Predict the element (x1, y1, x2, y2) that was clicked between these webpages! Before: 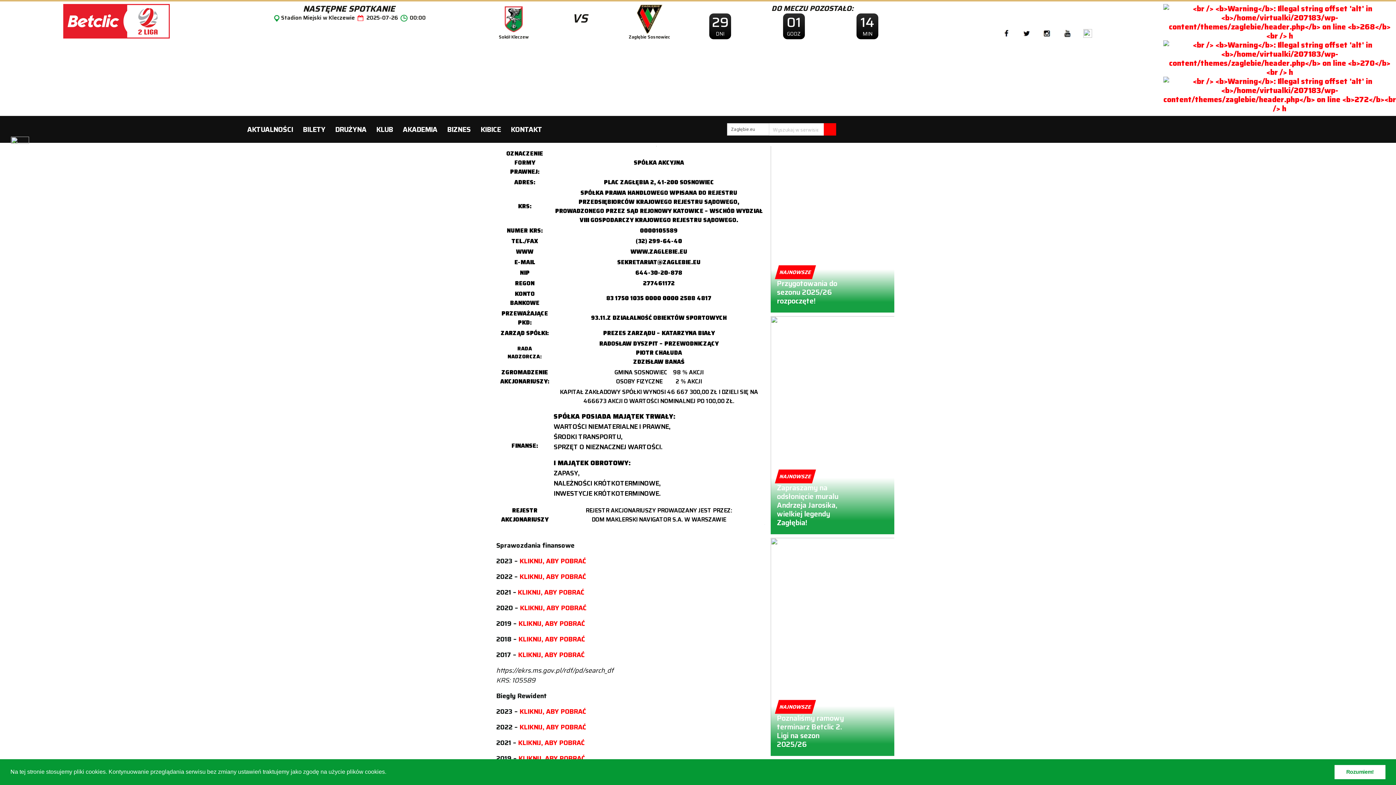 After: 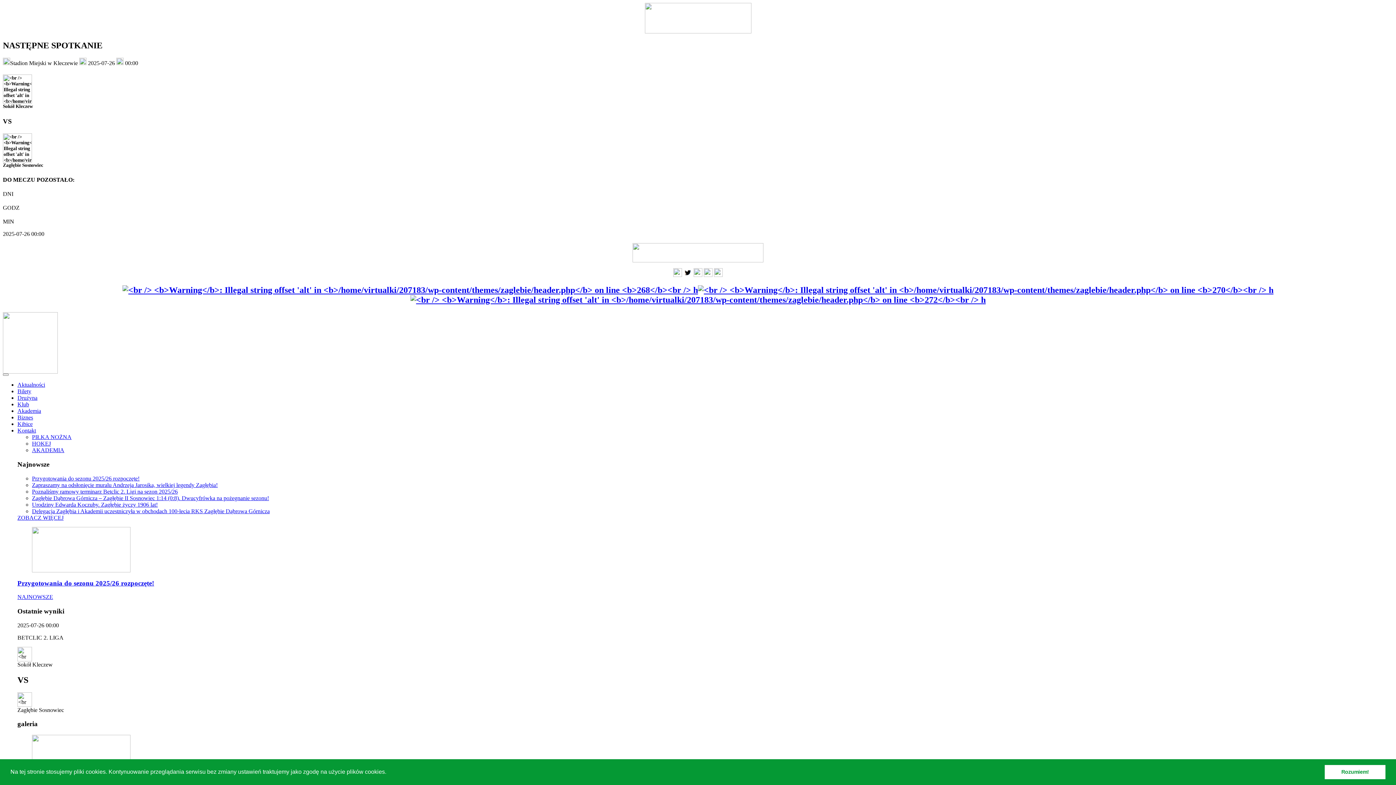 Action: label: NAJNOWSZE bbox: (775, 700, 816, 714)